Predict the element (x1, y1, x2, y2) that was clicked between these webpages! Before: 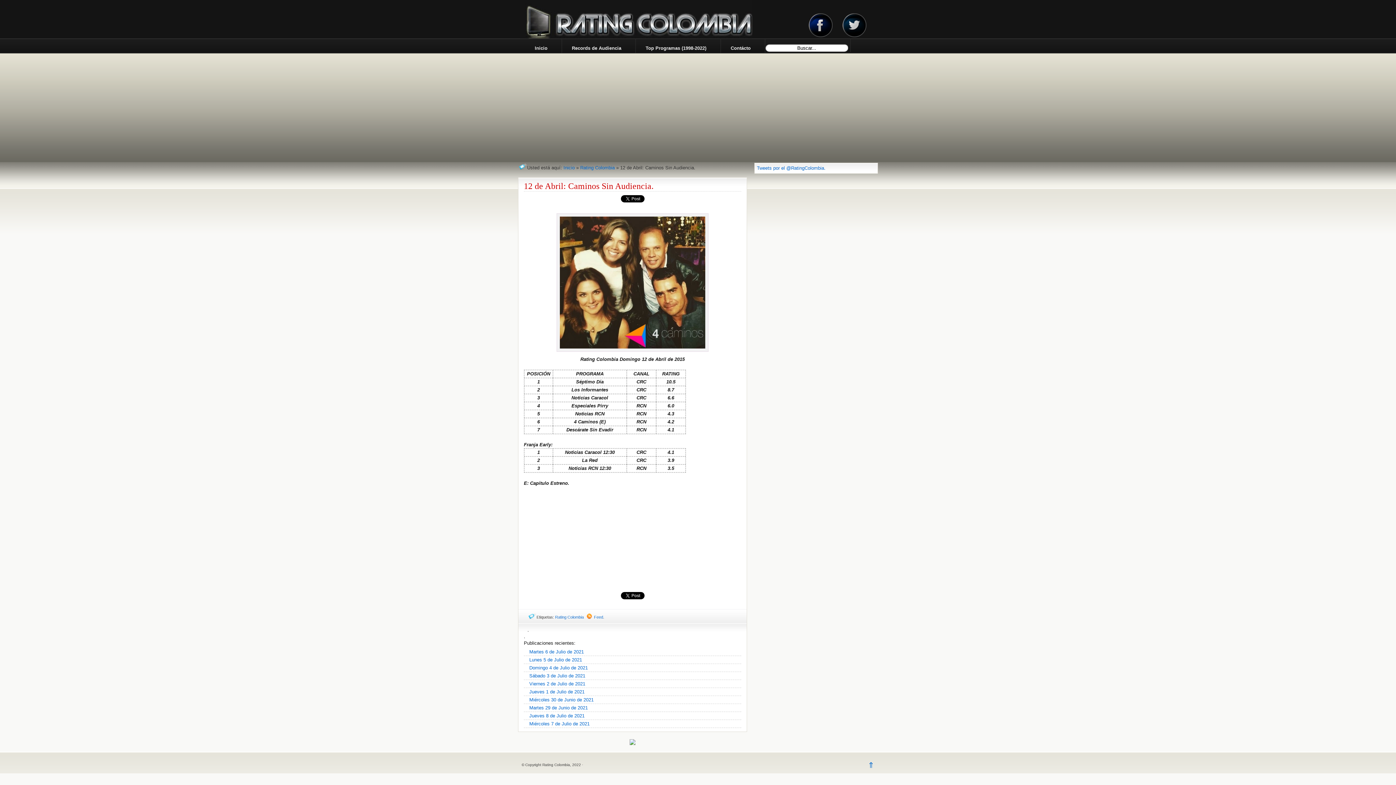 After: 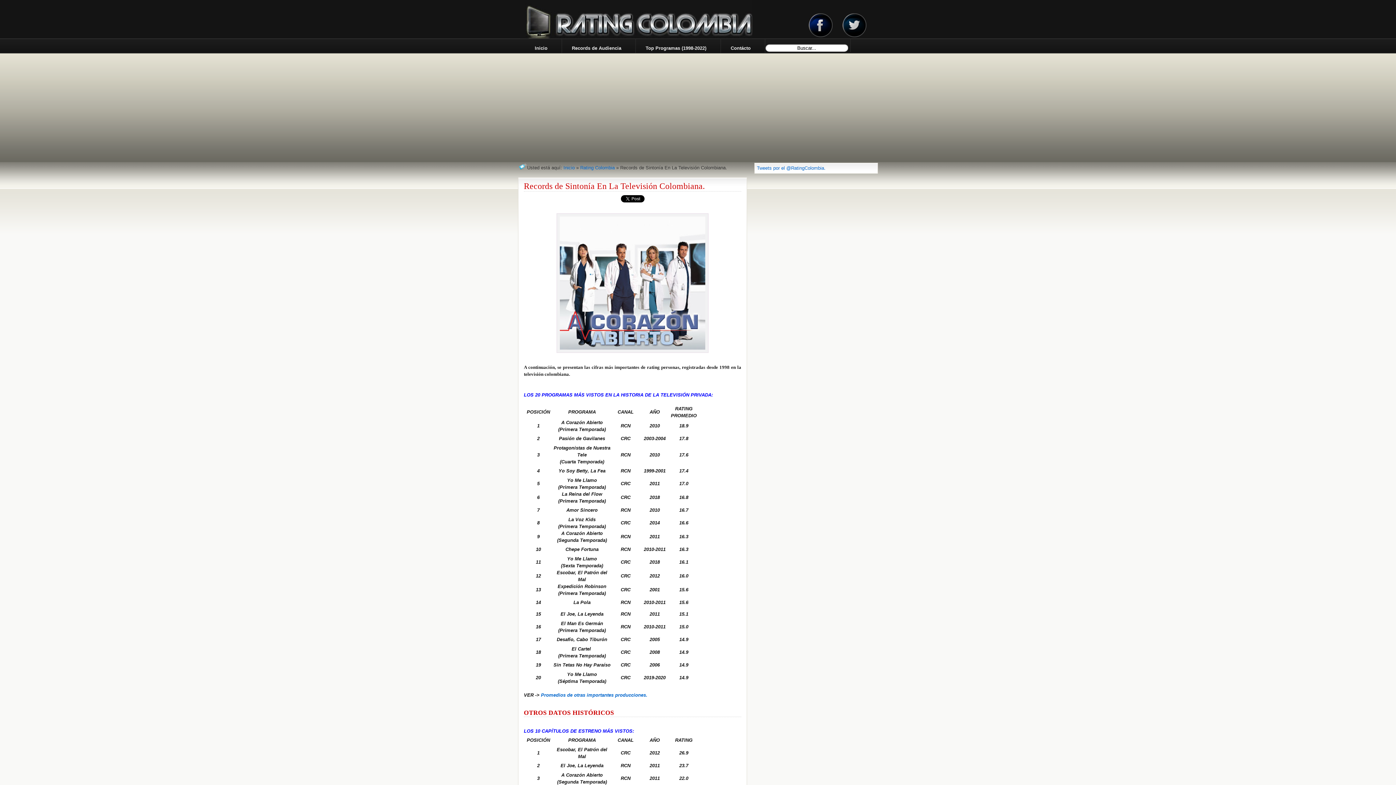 Action: bbox: (562, 38, 635, 53) label: Records de Audiencia